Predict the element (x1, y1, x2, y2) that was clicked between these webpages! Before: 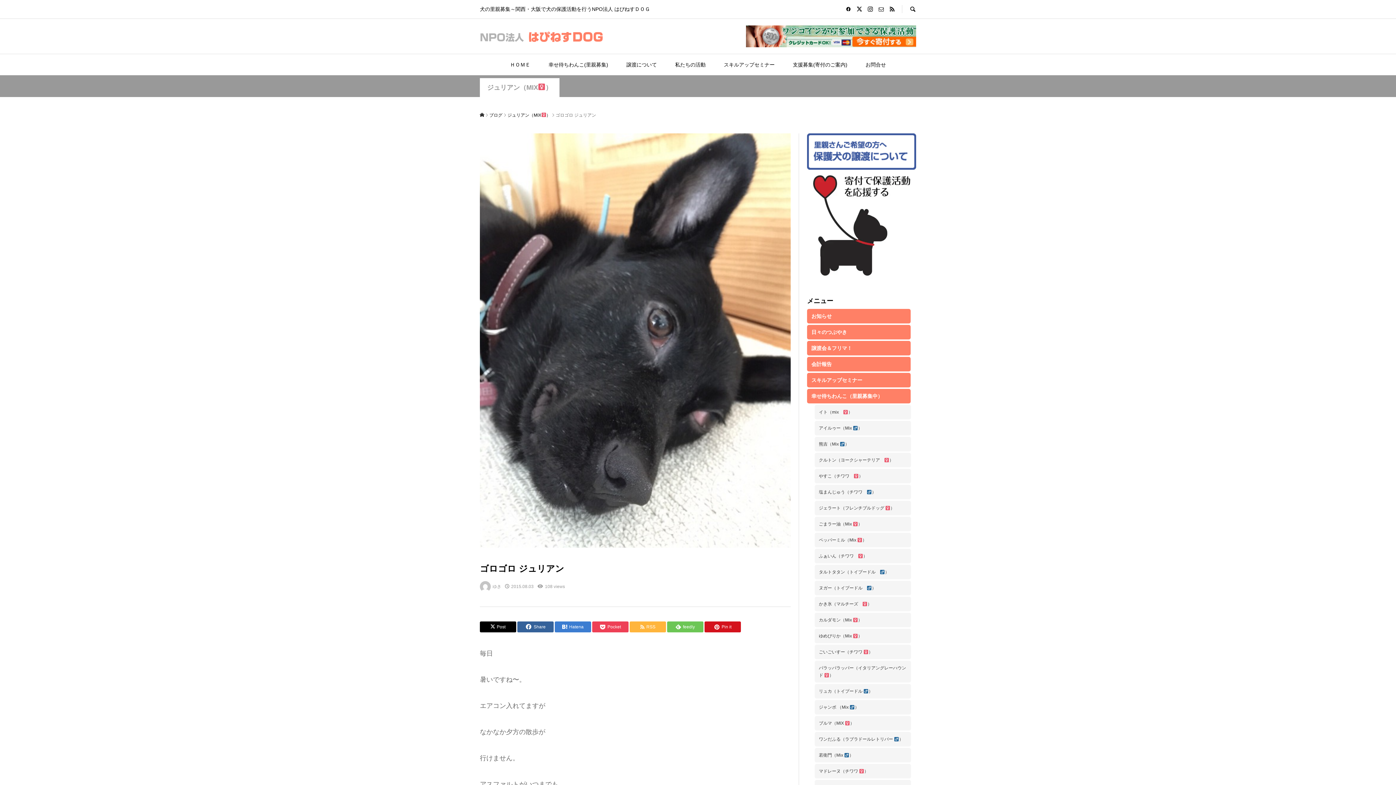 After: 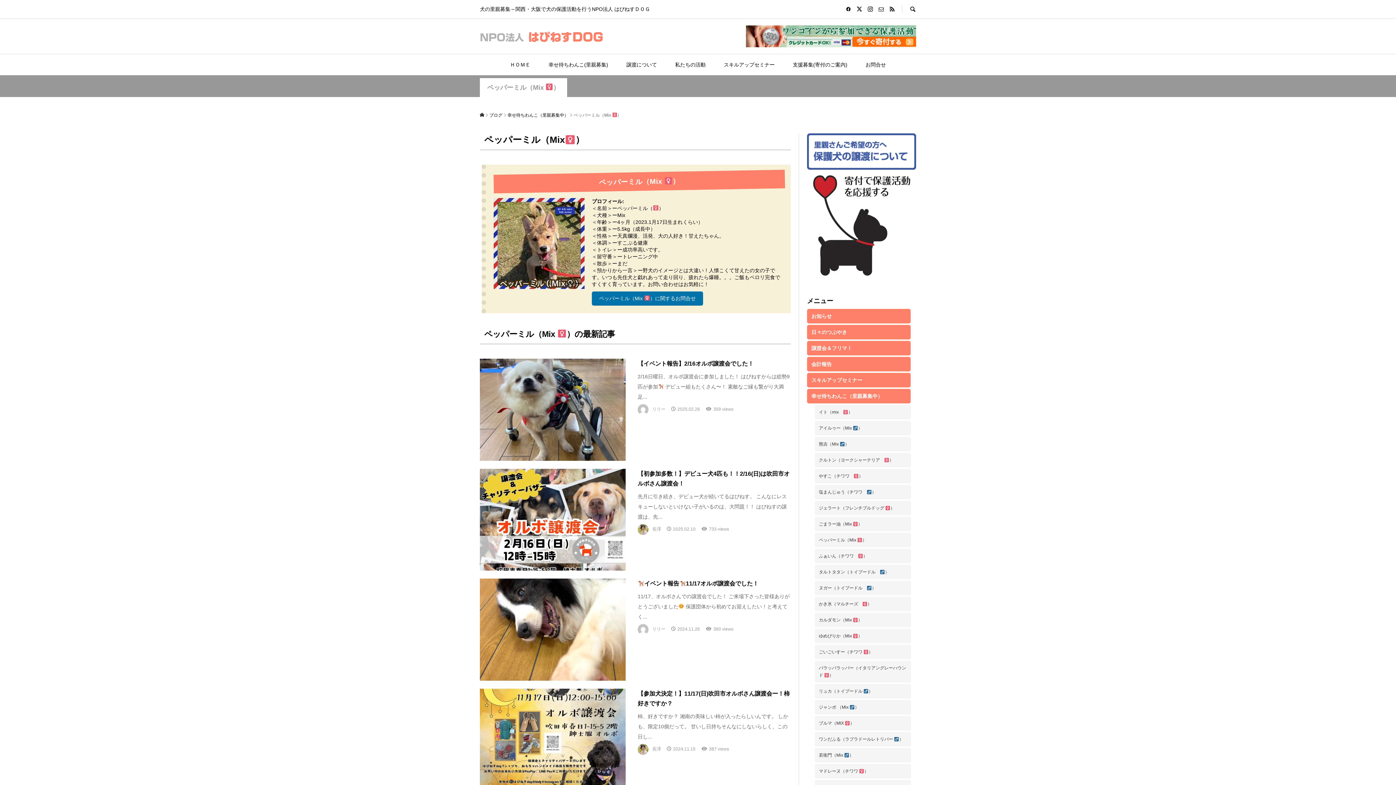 Action: bbox: (814, 533, 911, 547) label: ペッパーミル（Mix ）